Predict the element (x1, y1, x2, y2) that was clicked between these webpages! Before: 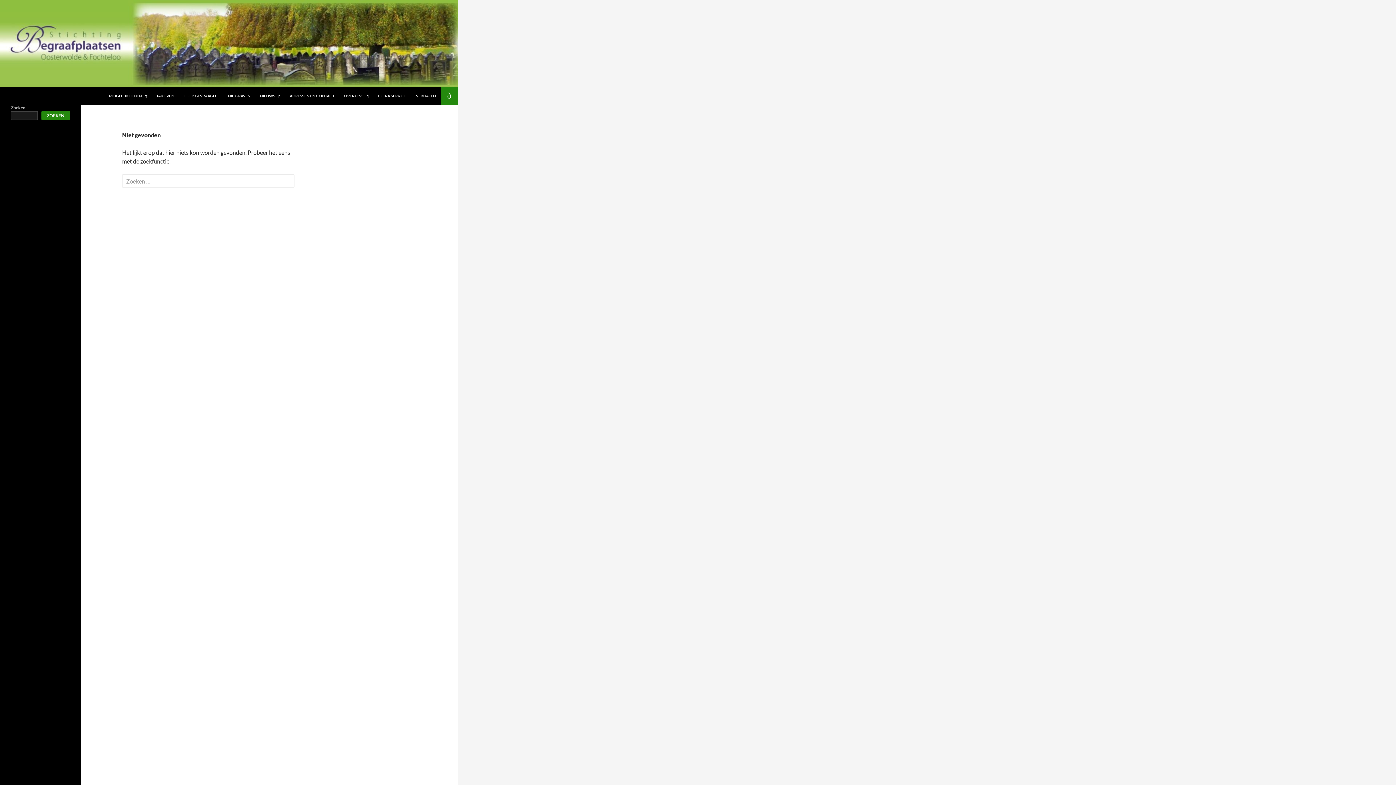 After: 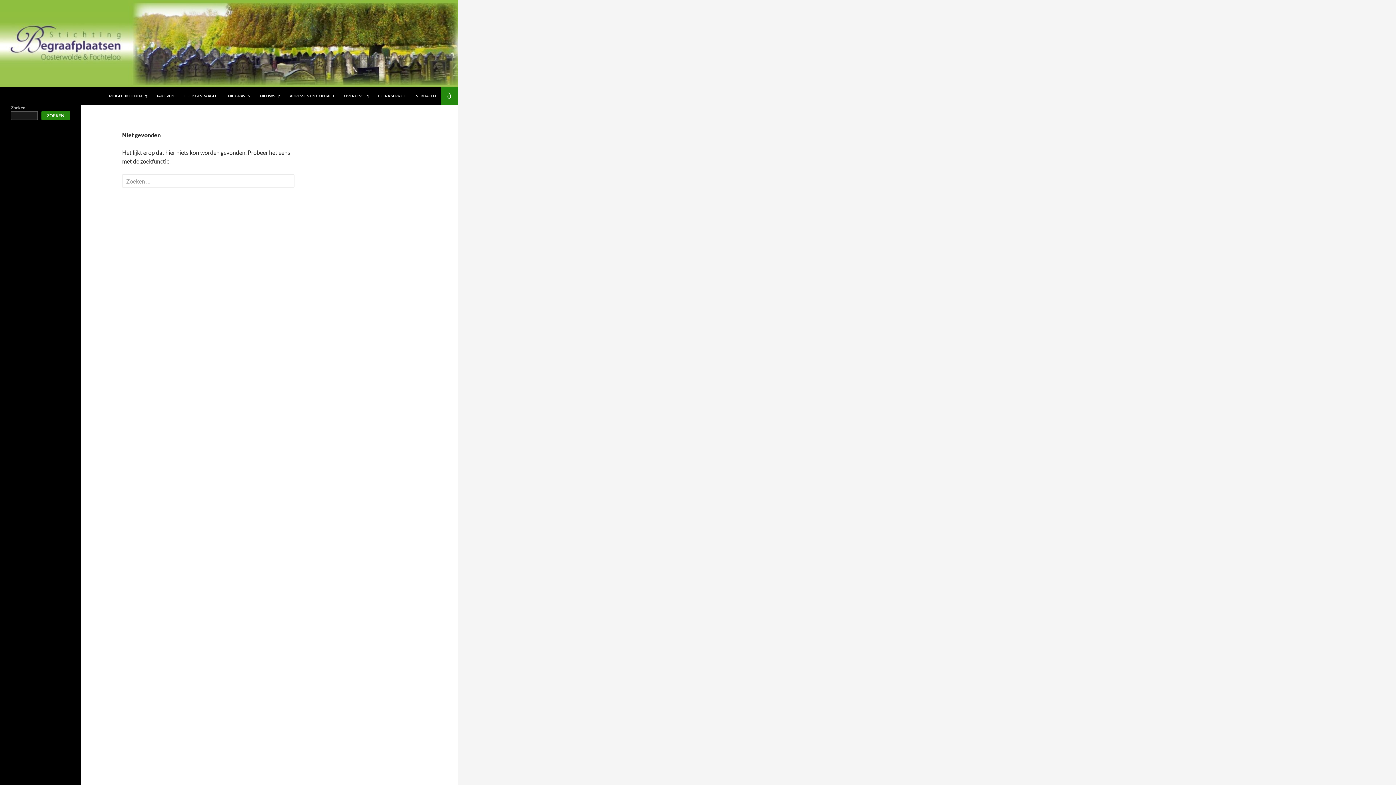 Action: bbox: (41, 111, 69, 120) label: Zoeken